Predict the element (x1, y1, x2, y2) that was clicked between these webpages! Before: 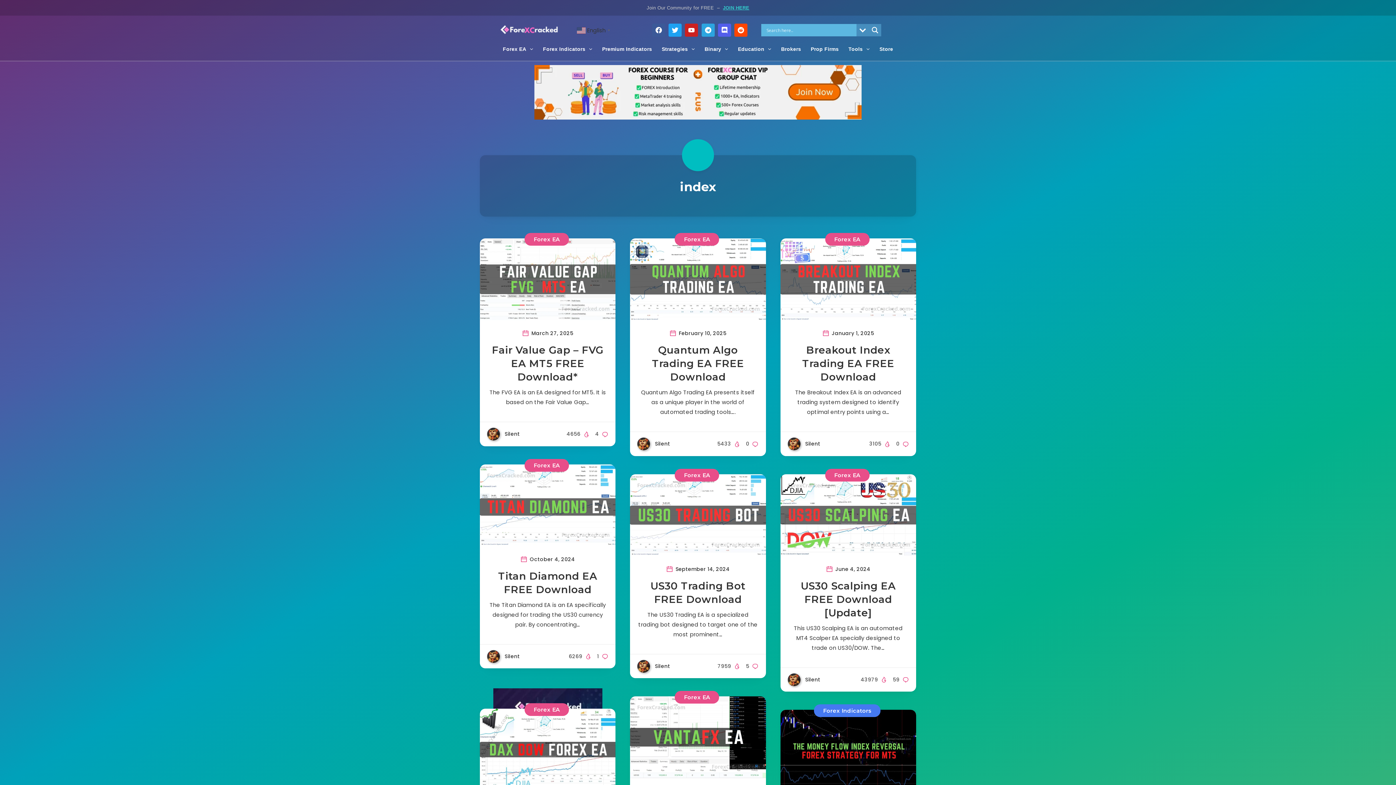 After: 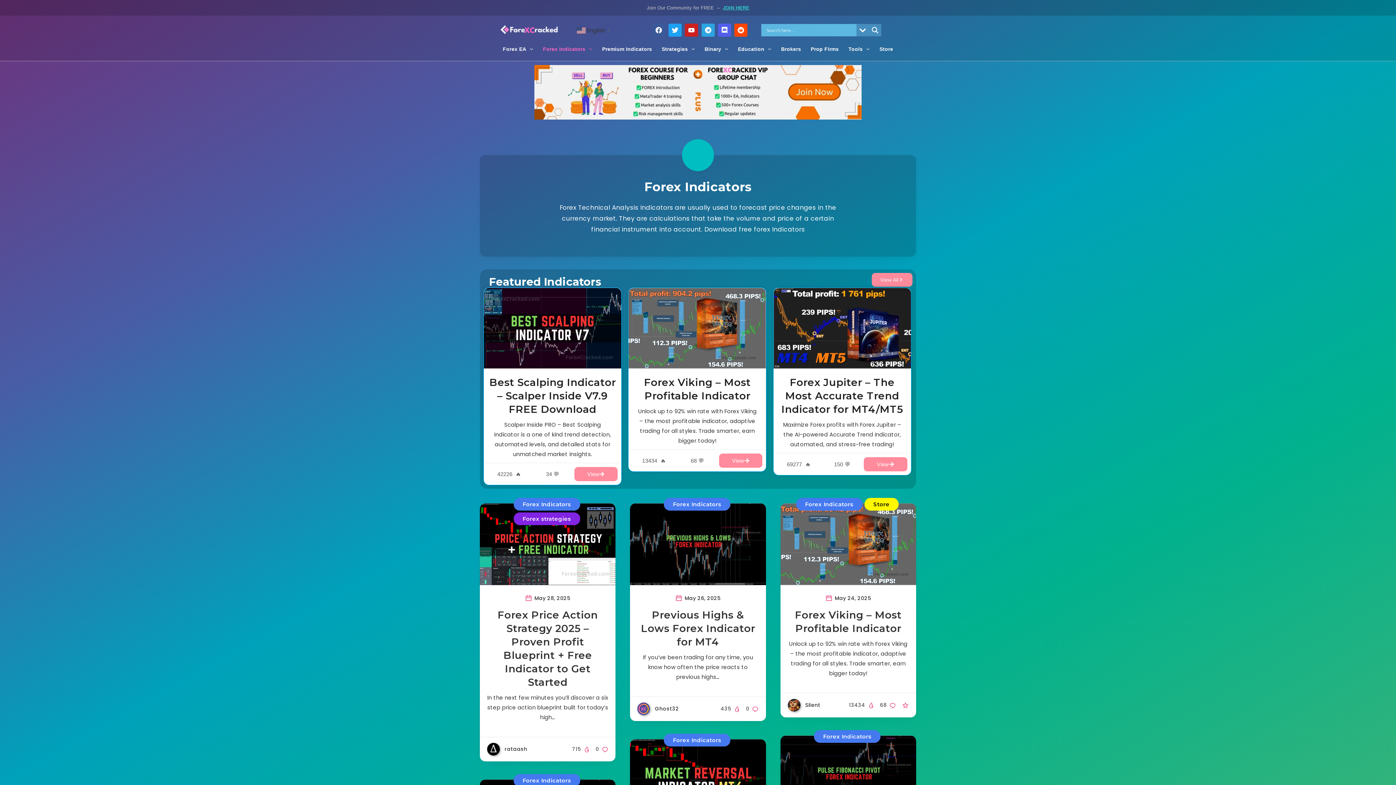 Action: label: Forex Indicators bbox: (814, 704, 880, 717)